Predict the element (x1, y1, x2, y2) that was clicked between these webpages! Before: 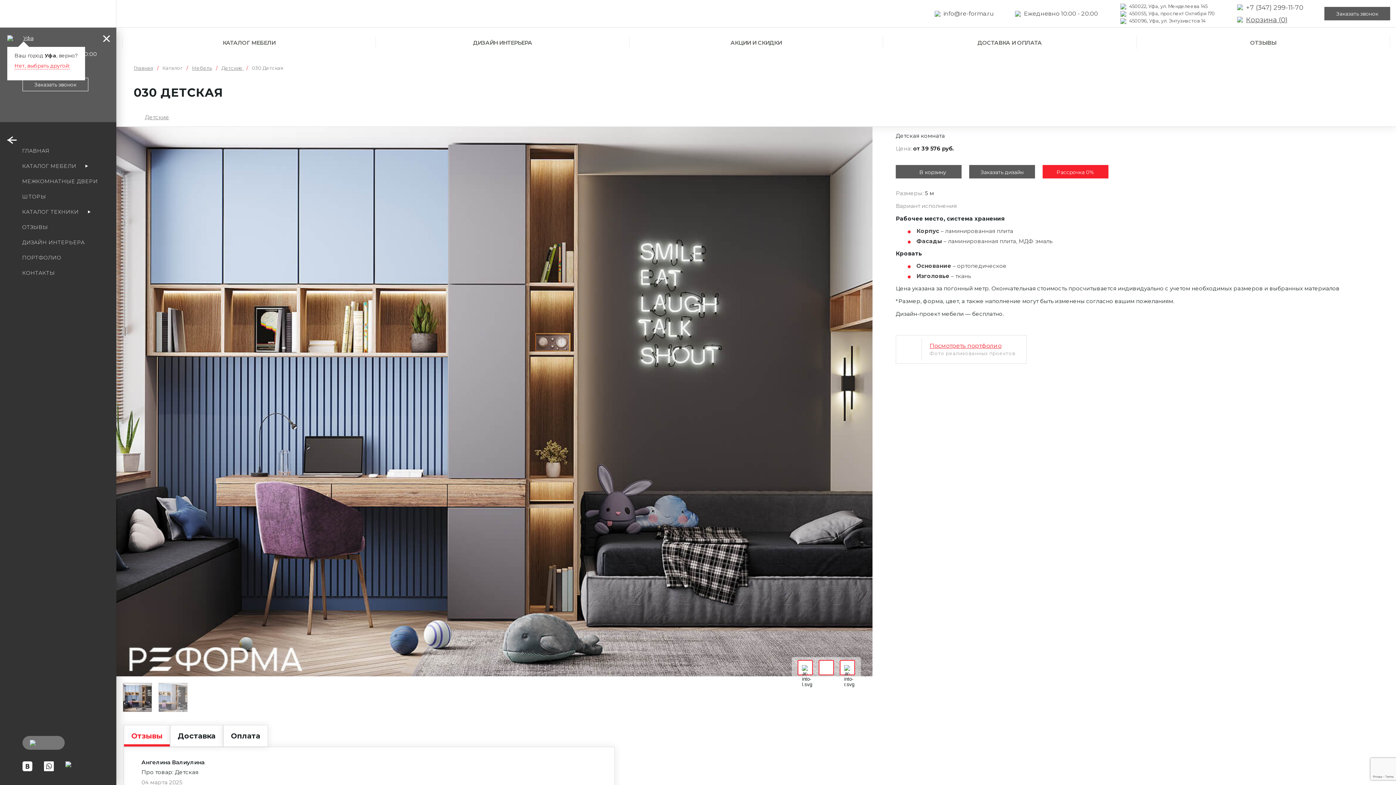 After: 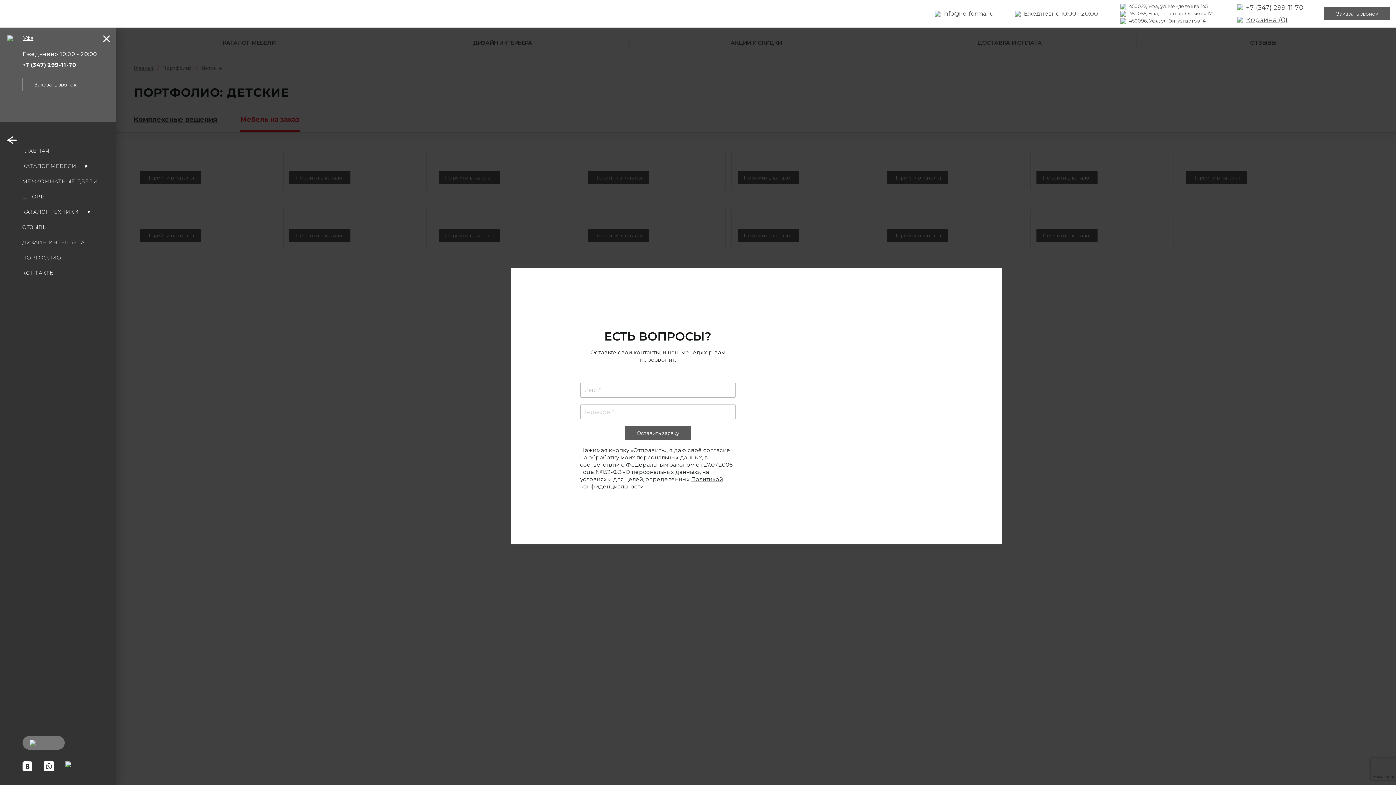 Action: bbox: (896, 335, 1026, 370)